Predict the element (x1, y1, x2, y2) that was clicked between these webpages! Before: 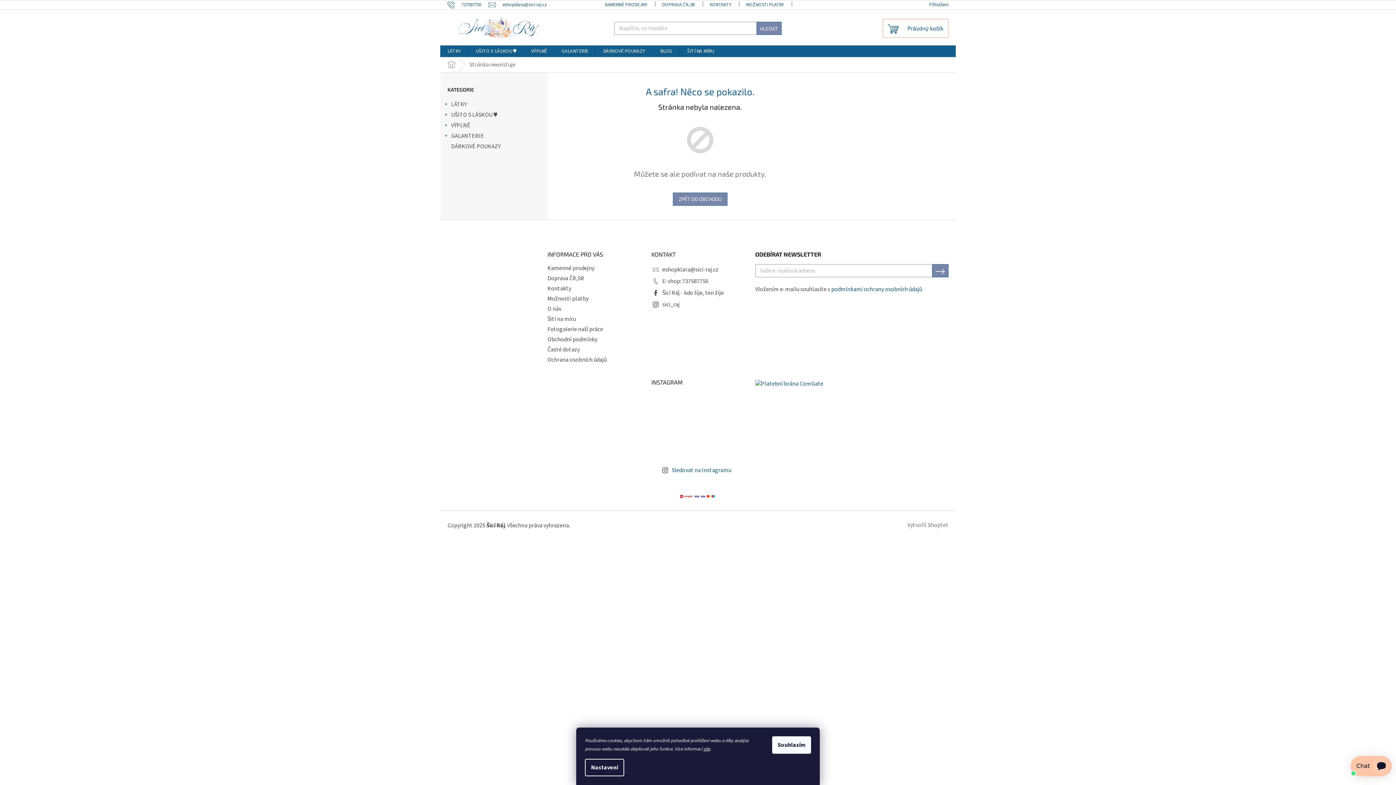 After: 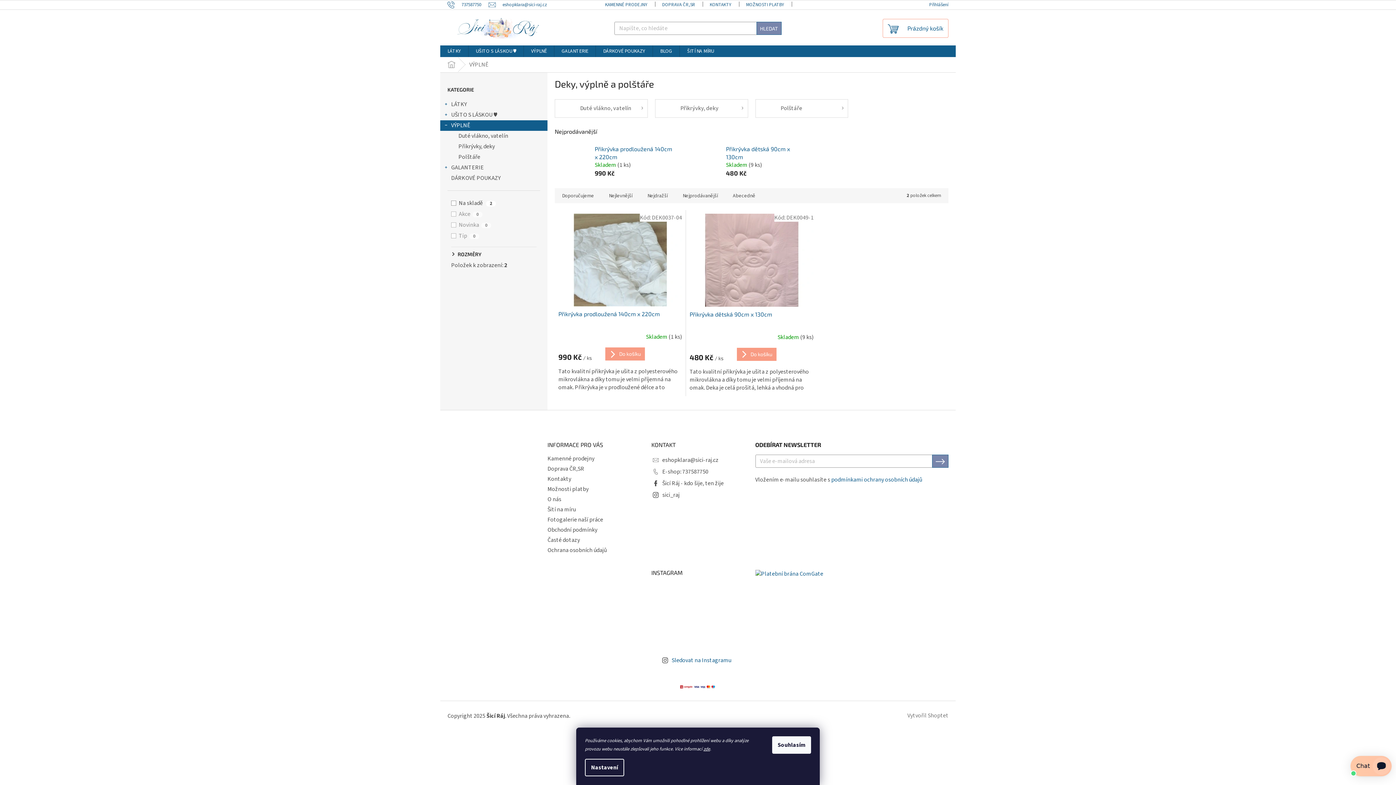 Action: label: VÝPLNĚ bbox: (524, 45, 554, 57)